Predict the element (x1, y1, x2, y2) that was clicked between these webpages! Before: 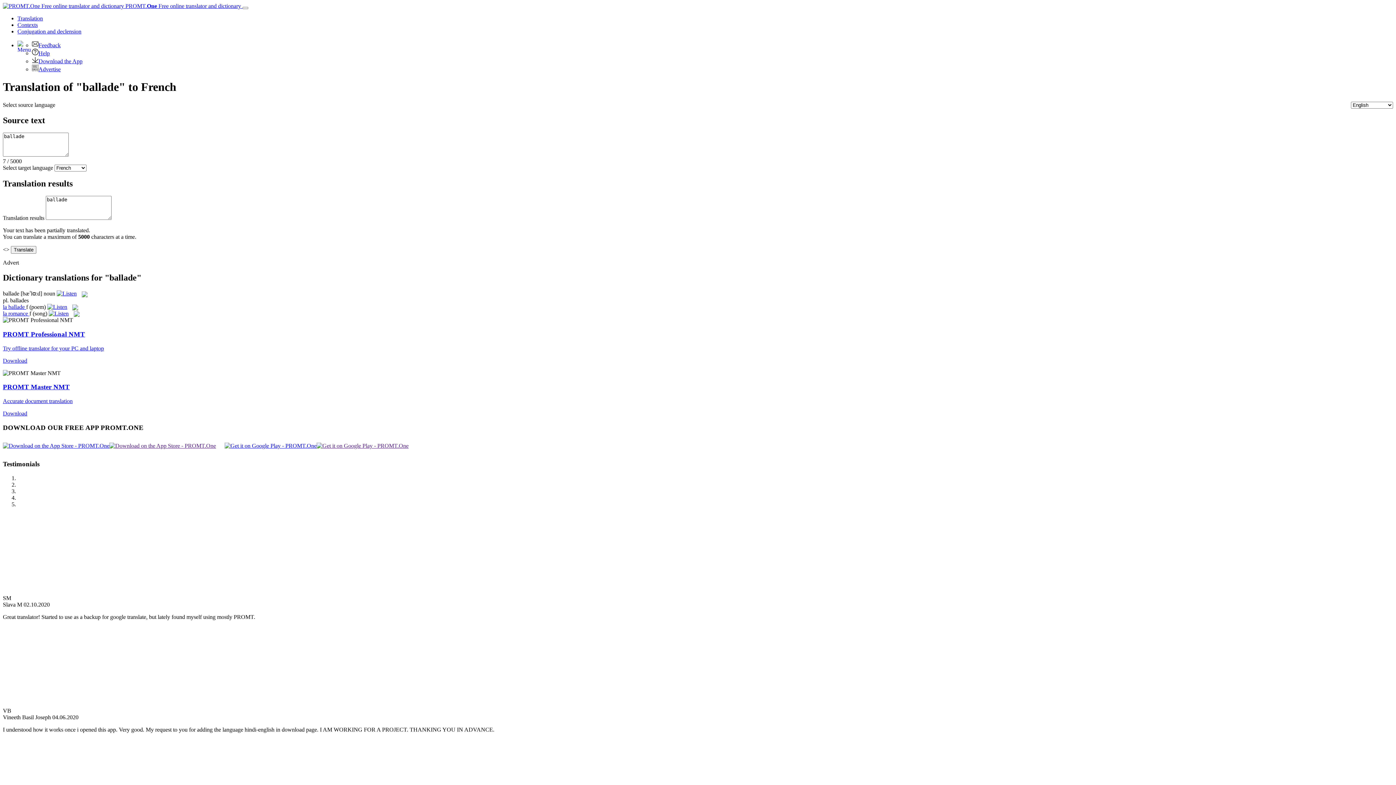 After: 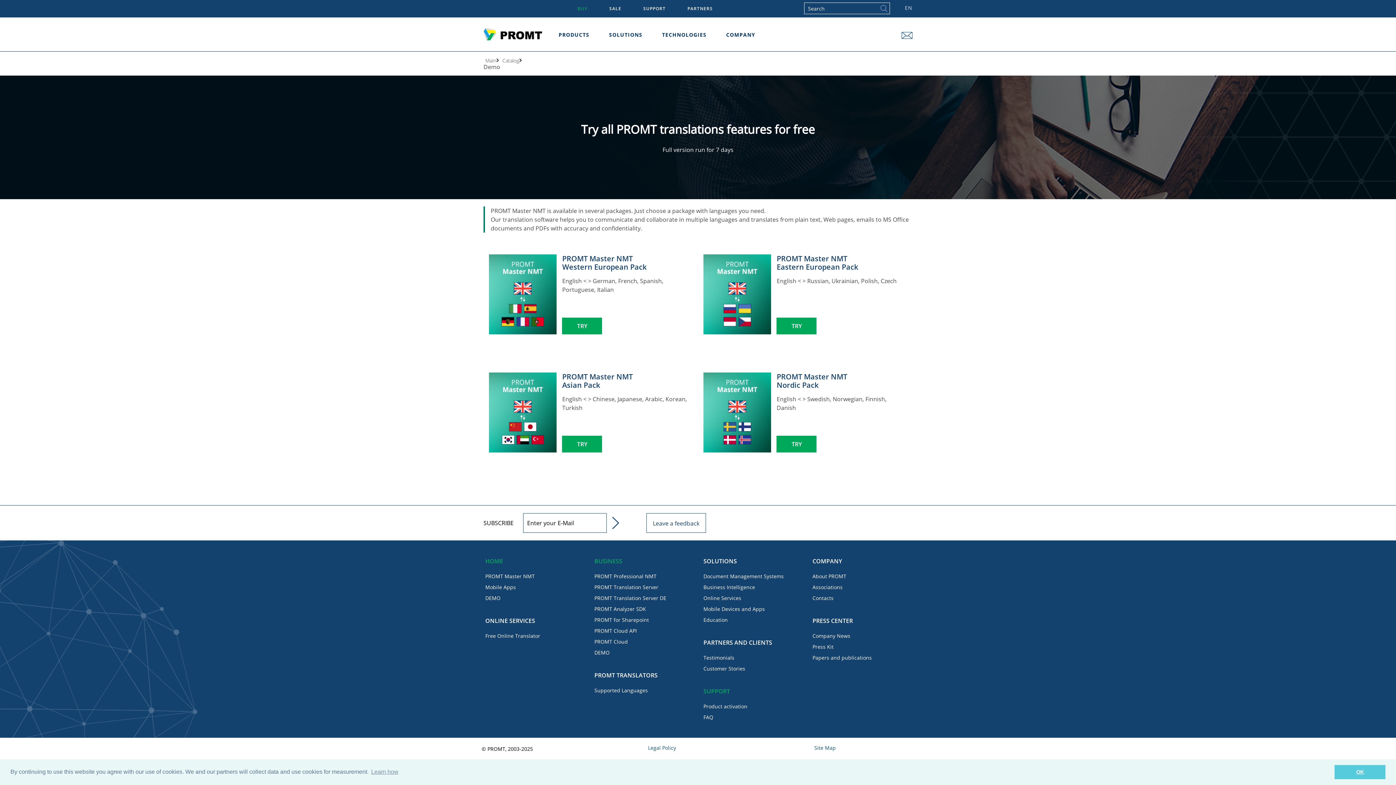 Action: bbox: (2, 398, 72, 404) label: Accurate document translation